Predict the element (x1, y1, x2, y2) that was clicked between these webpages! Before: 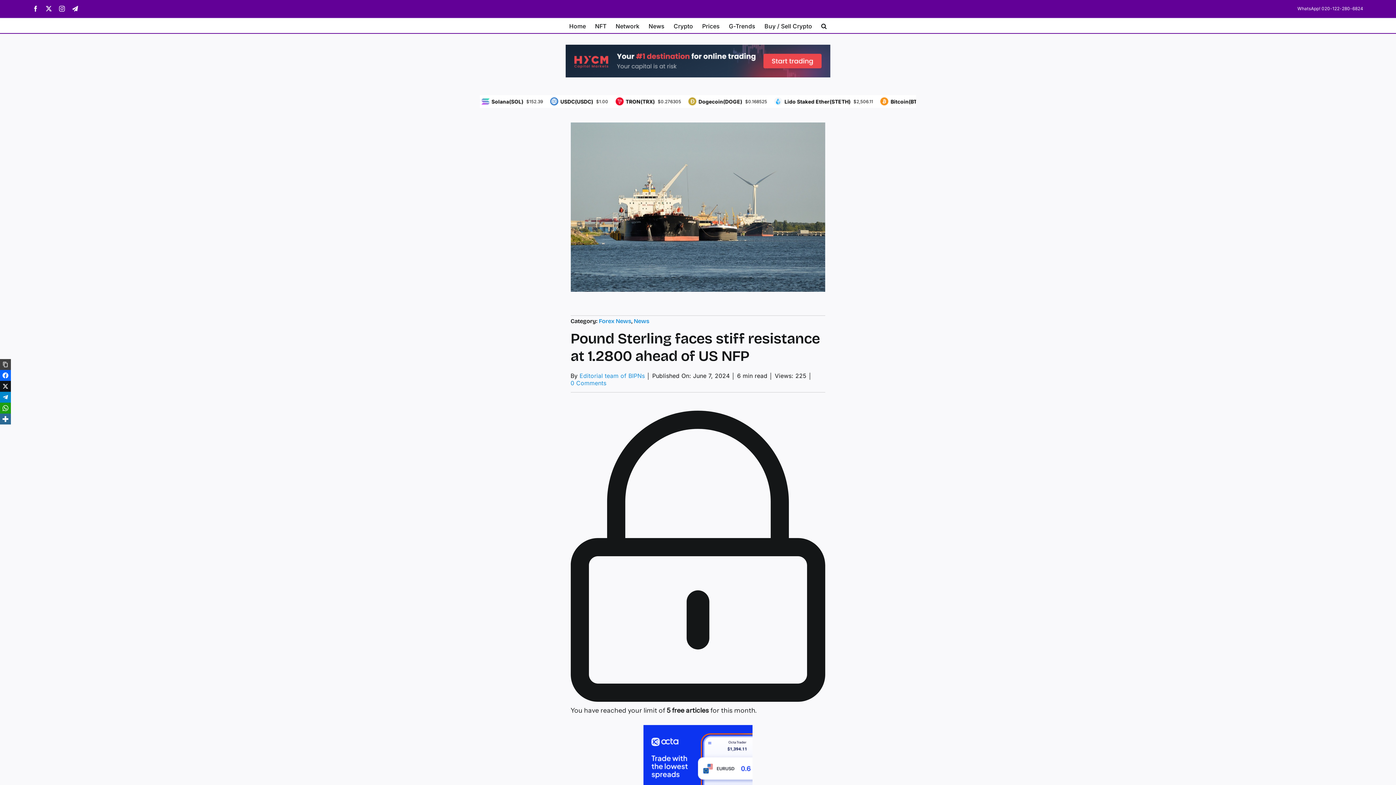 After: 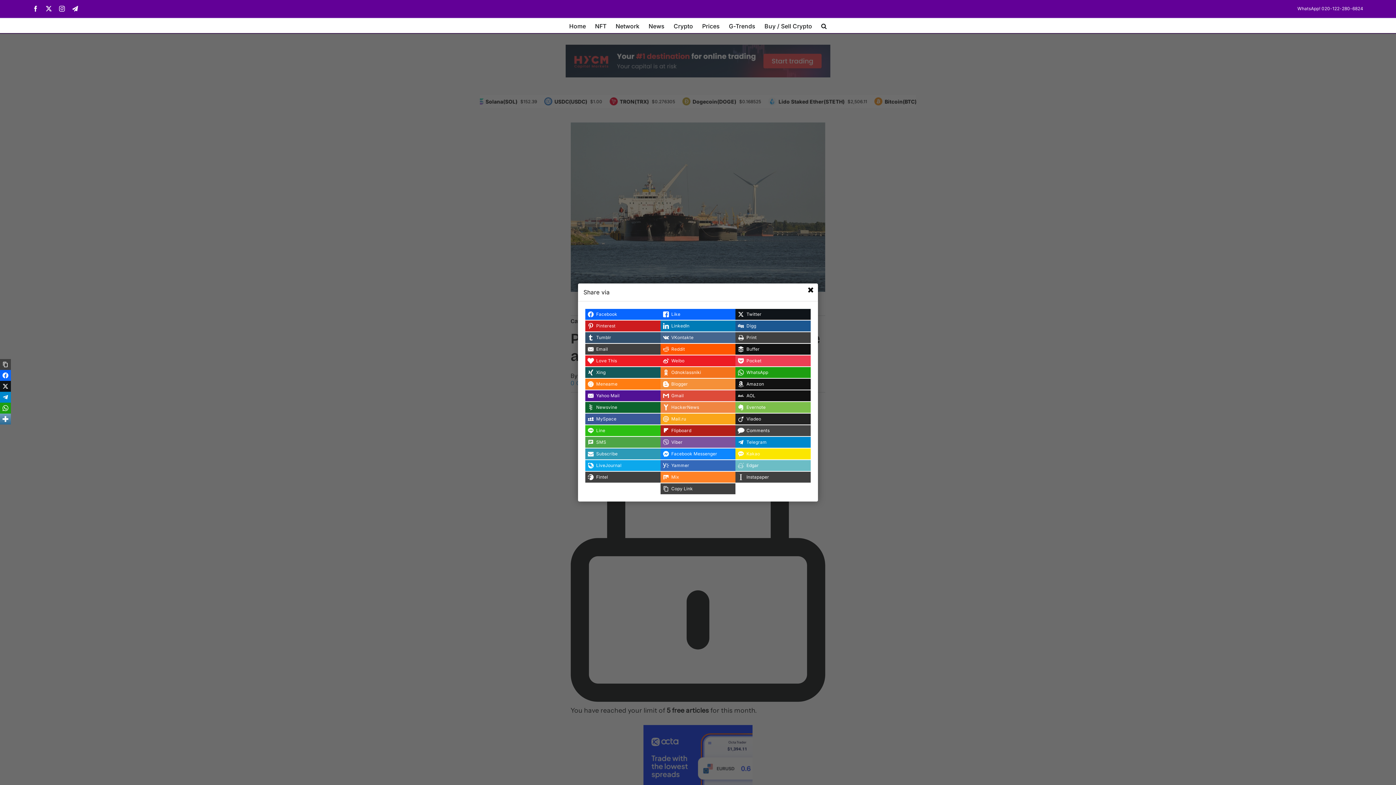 Action: bbox: (0, 413, 10, 424)